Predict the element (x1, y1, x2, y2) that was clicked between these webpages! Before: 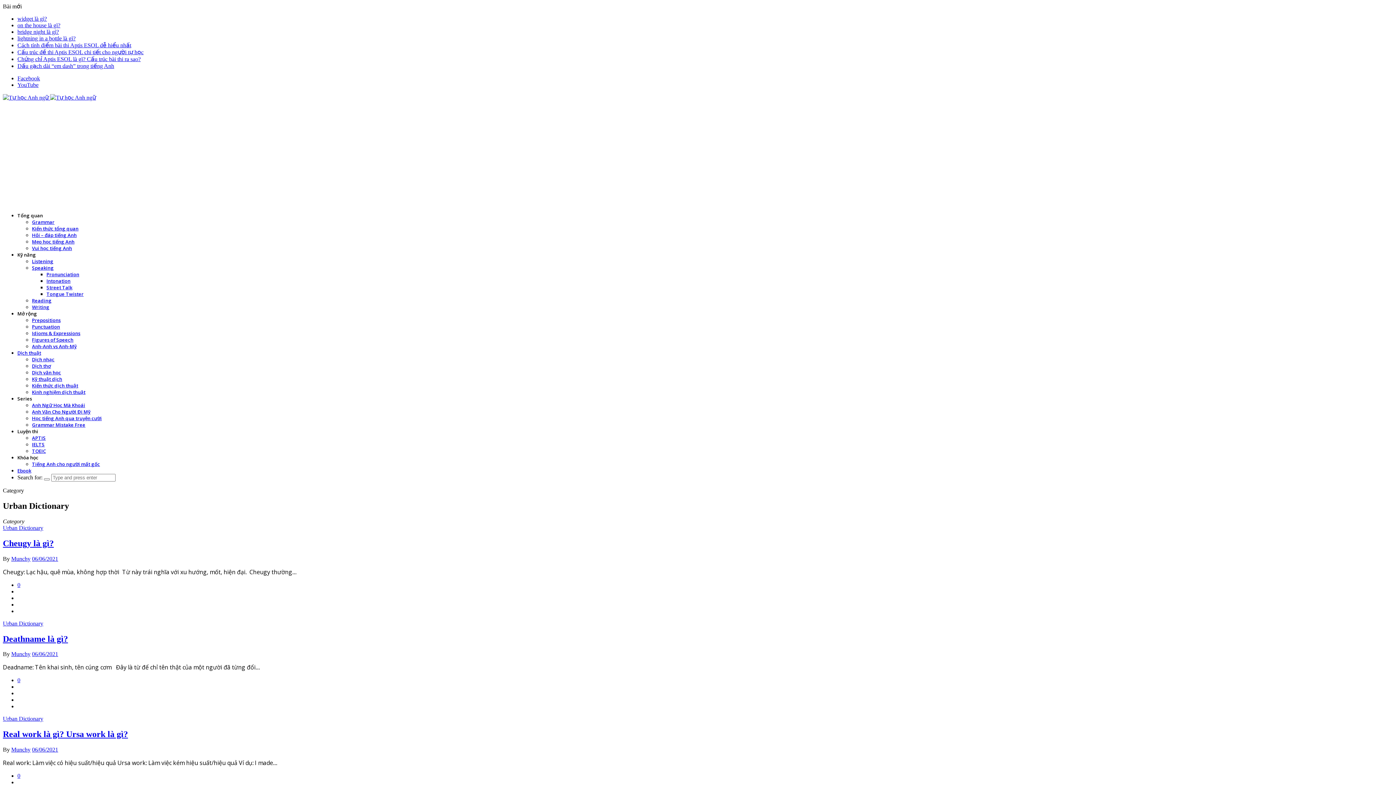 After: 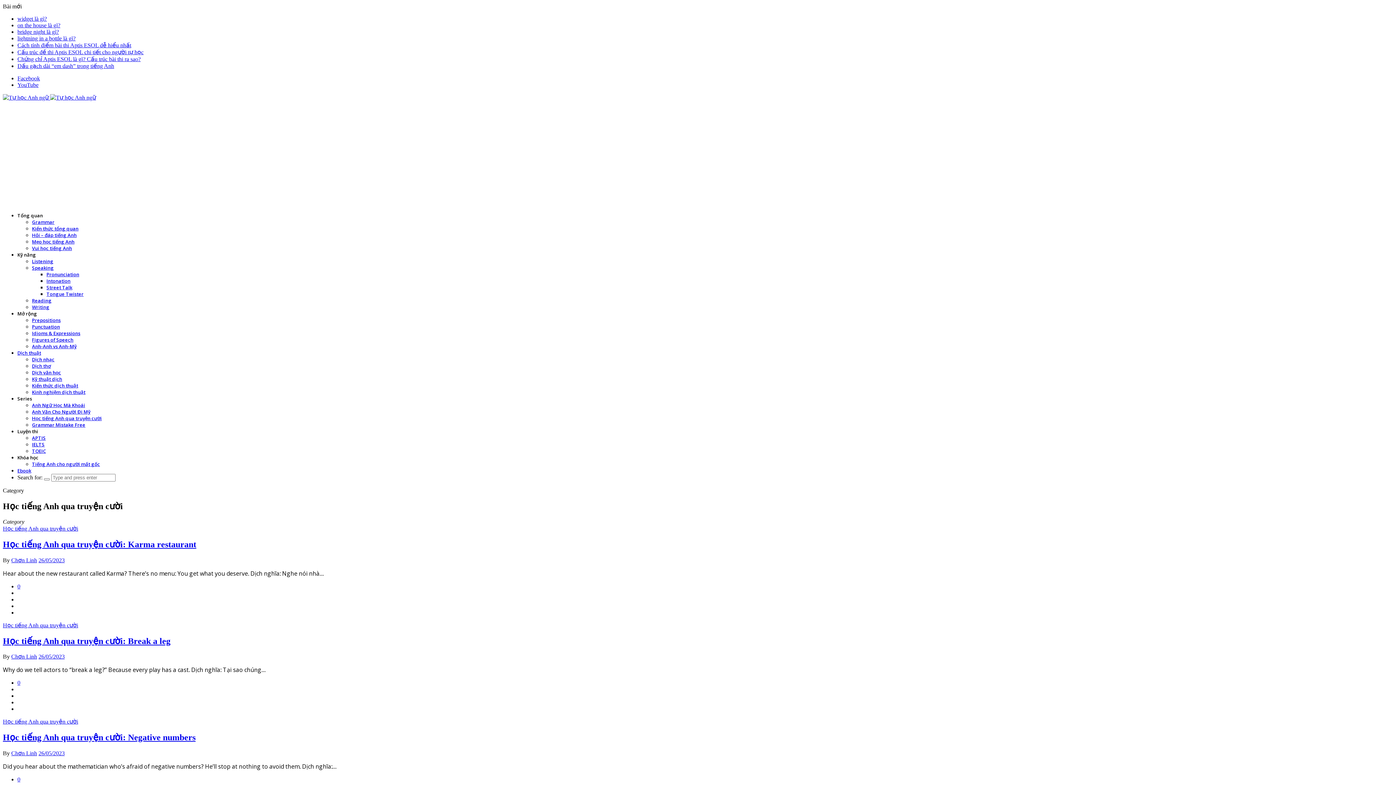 Action: label: Học tiếng Anh qua truyện cười bbox: (32, 415, 101, 421)